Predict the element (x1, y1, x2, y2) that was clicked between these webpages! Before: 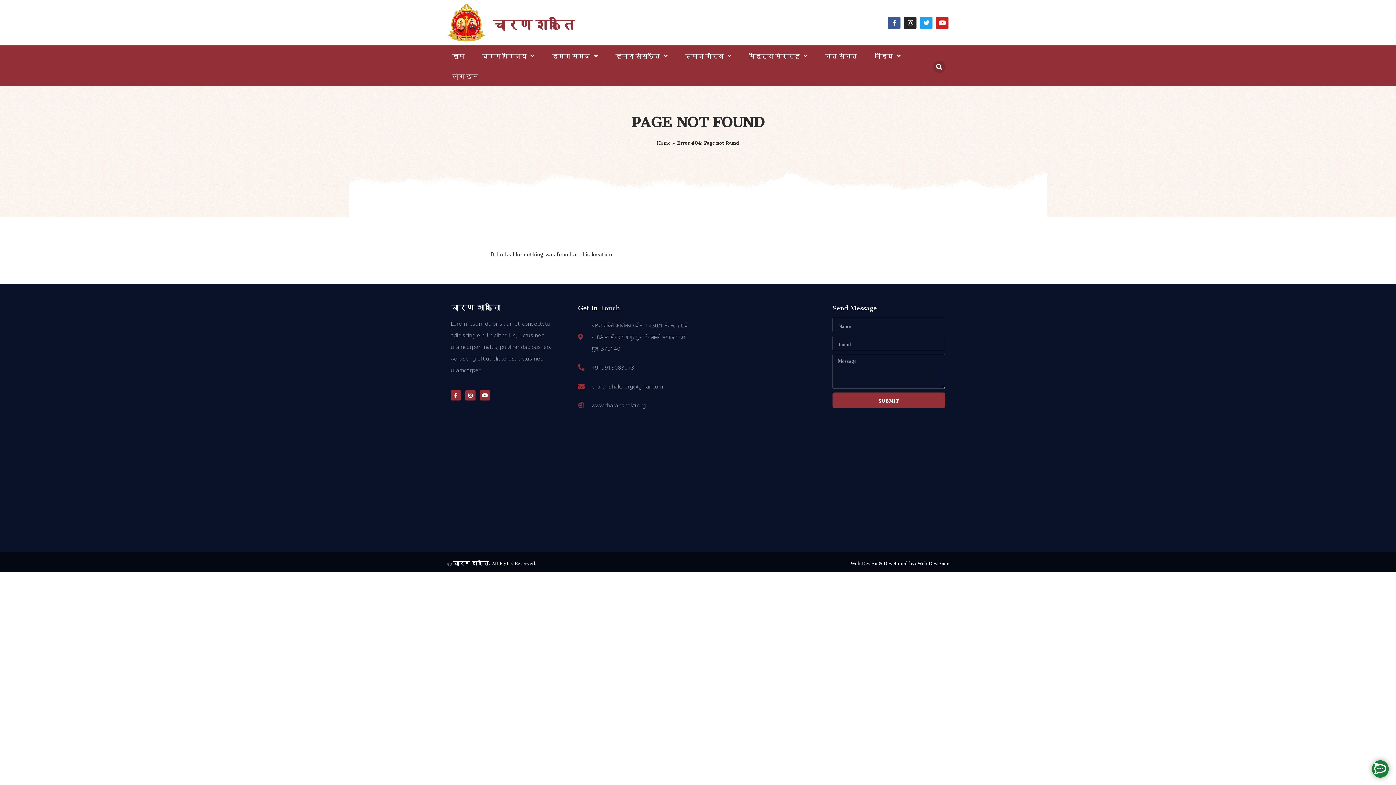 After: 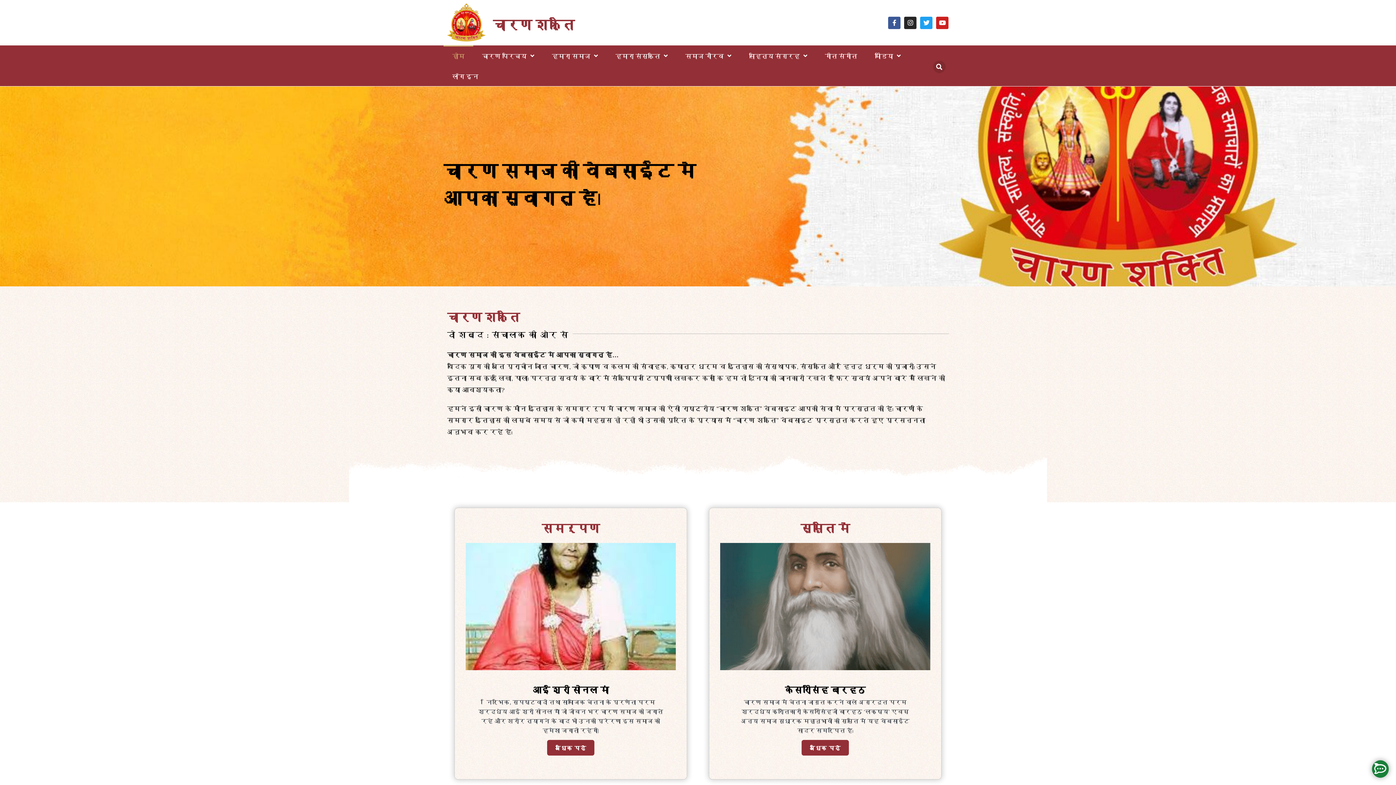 Action: bbox: (657, 136, 670, 147) label: Home